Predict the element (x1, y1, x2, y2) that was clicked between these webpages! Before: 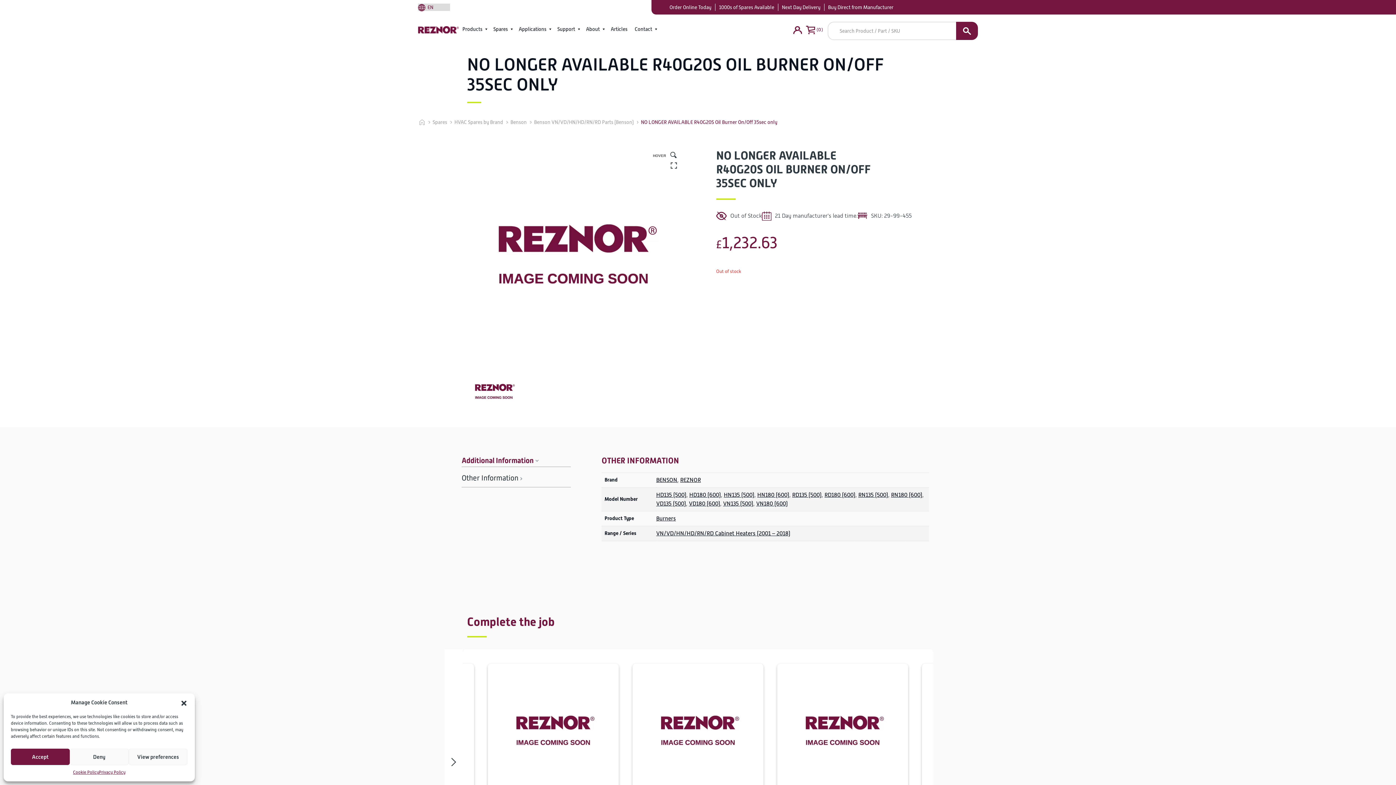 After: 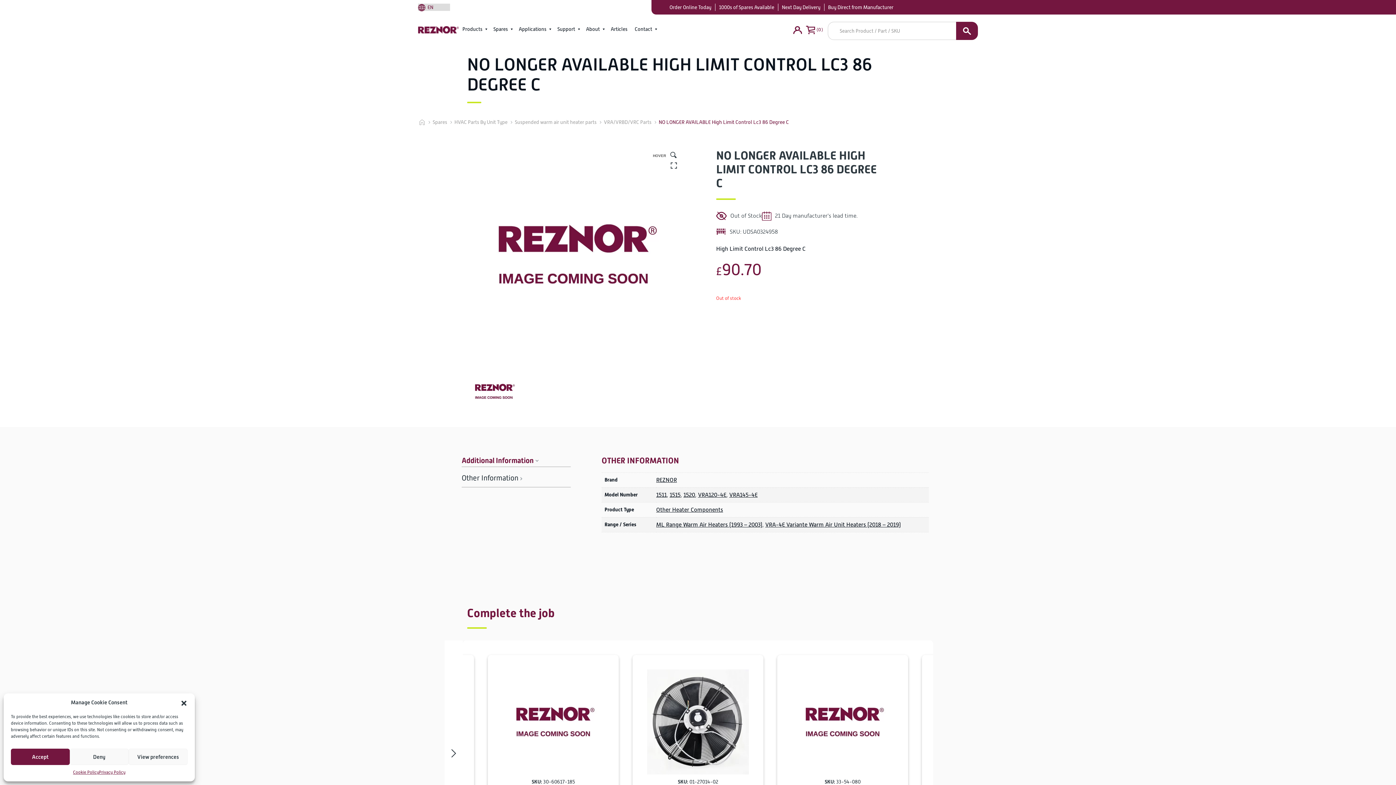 Action: bbox: (792, 678, 893, 783)